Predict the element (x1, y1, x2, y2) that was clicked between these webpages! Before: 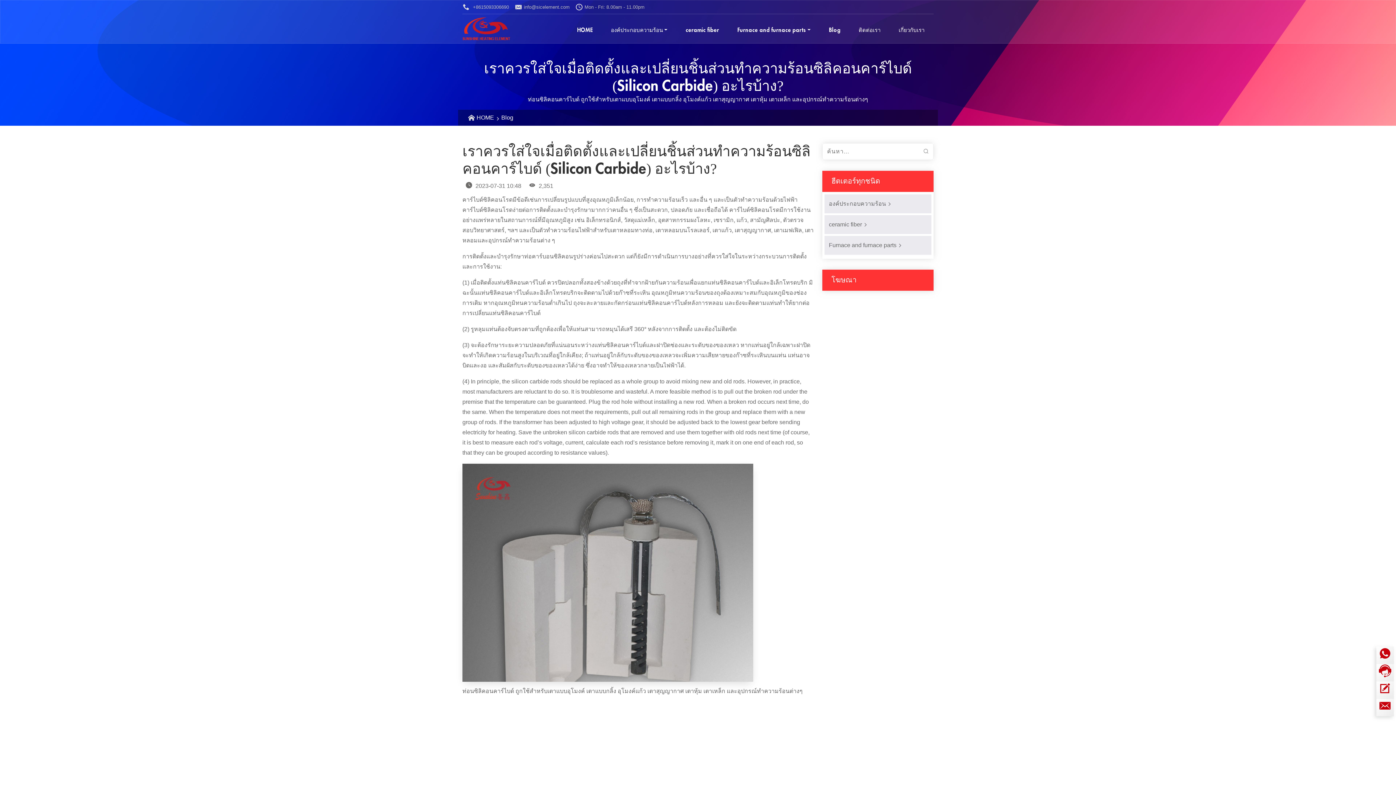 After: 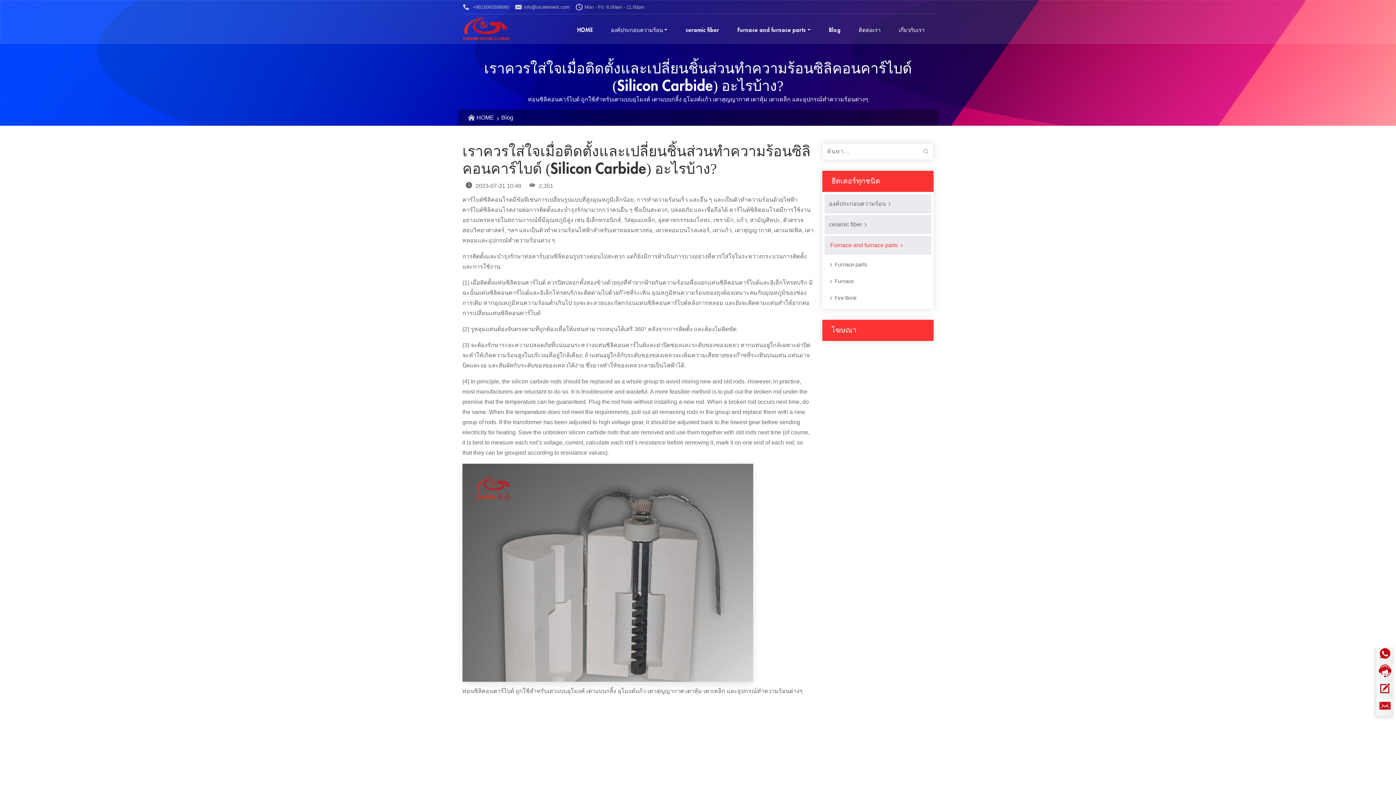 Action: label: Furnace and furnace parts  bbox: (824, 236, 931, 254)